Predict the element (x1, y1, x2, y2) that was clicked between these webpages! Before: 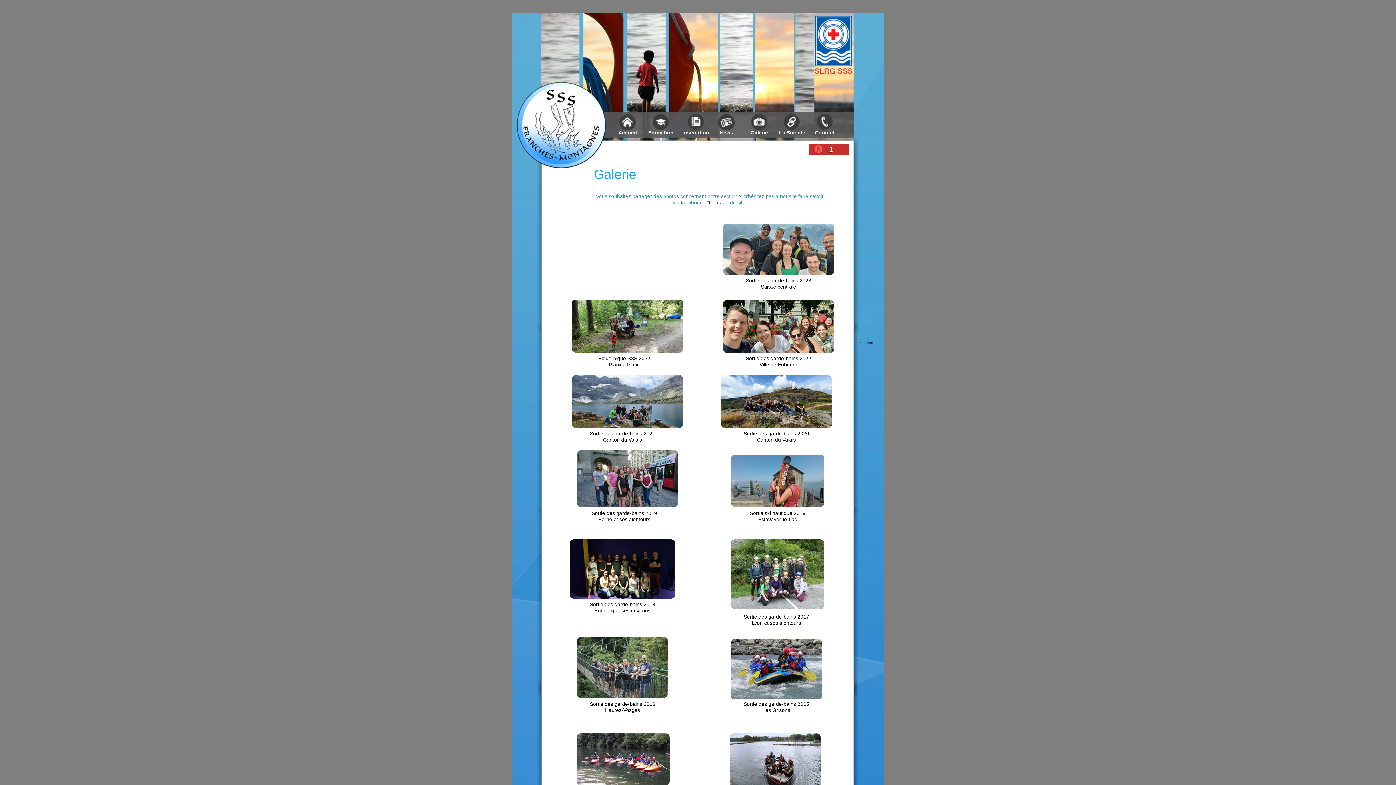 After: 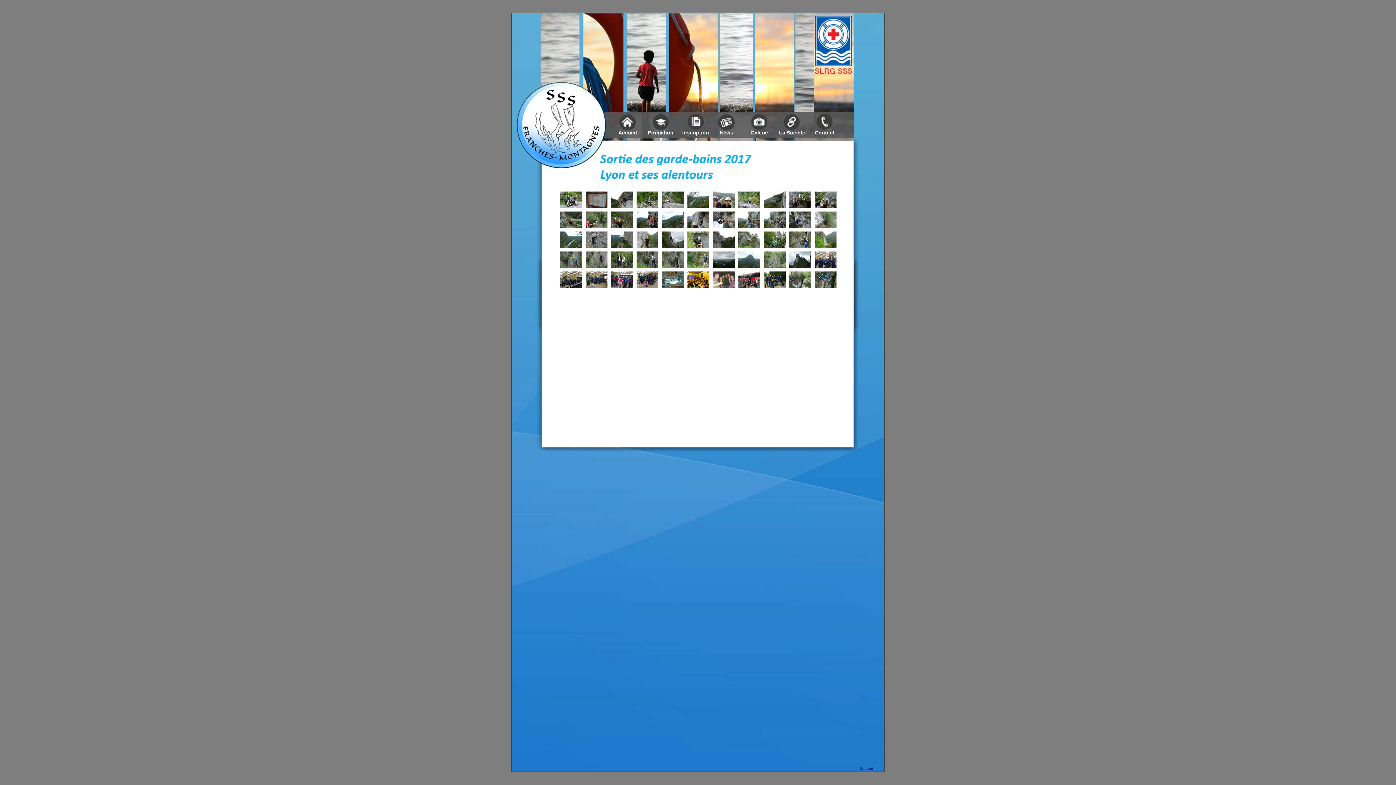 Action: bbox: (731, 539, 824, 609)